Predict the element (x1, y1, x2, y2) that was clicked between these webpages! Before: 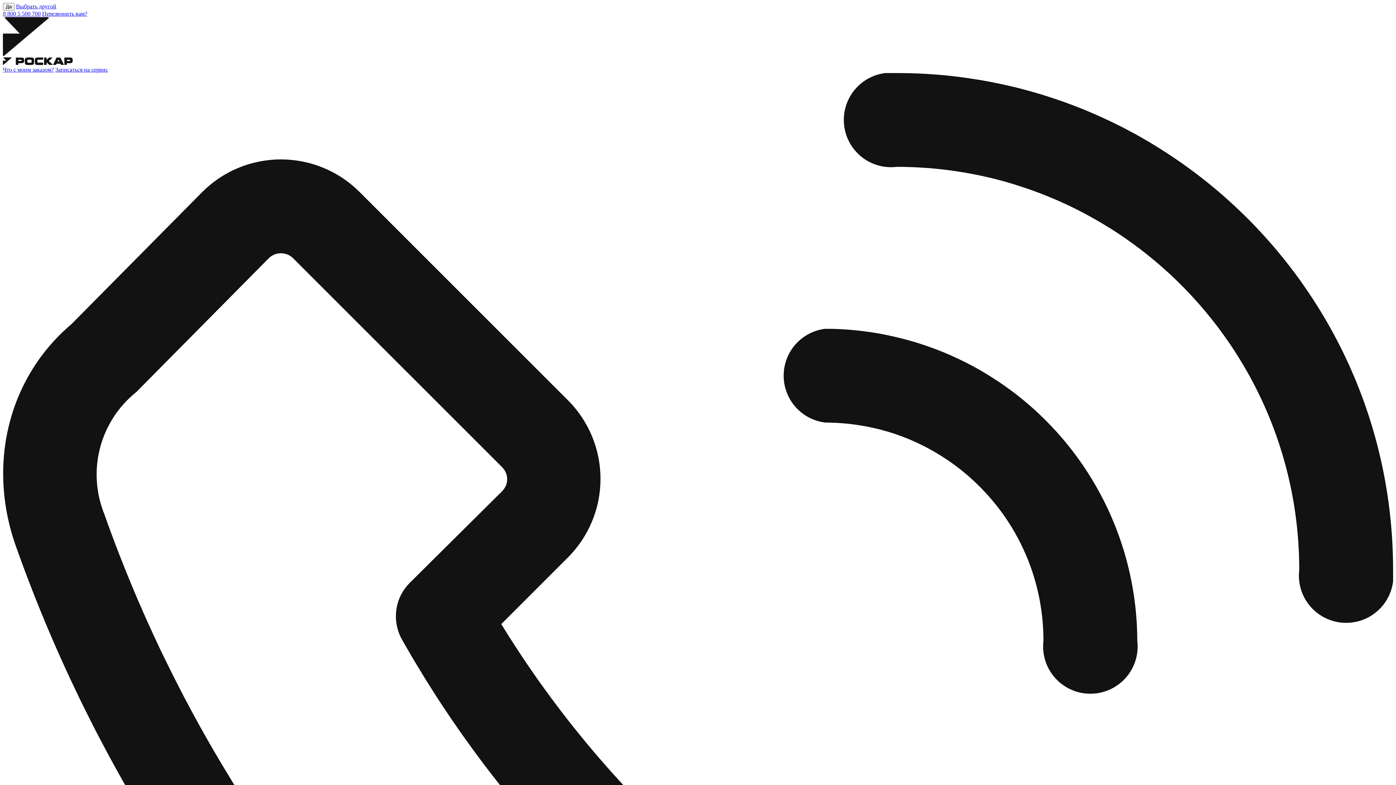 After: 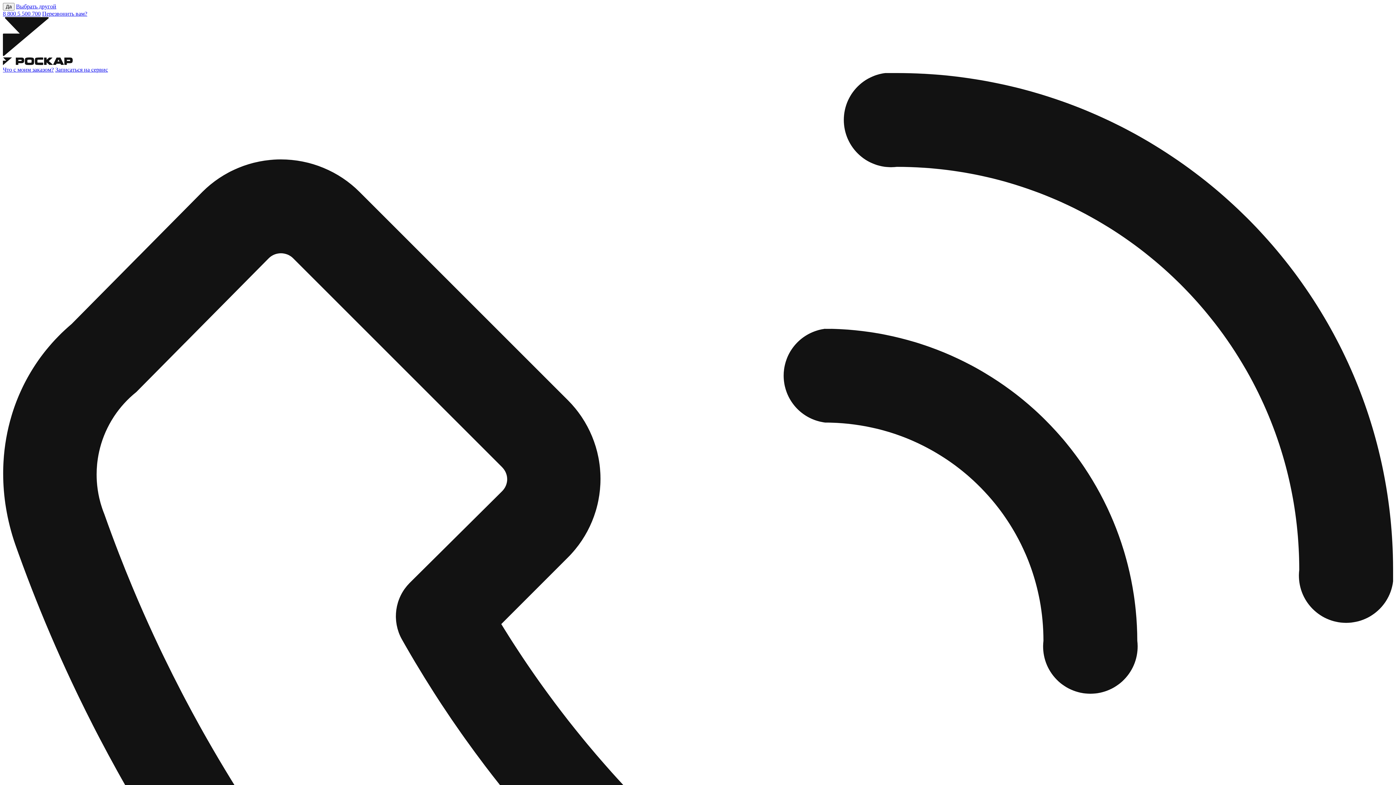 Action: bbox: (2, 10, 40, 16) label: 8 800 5 500 700